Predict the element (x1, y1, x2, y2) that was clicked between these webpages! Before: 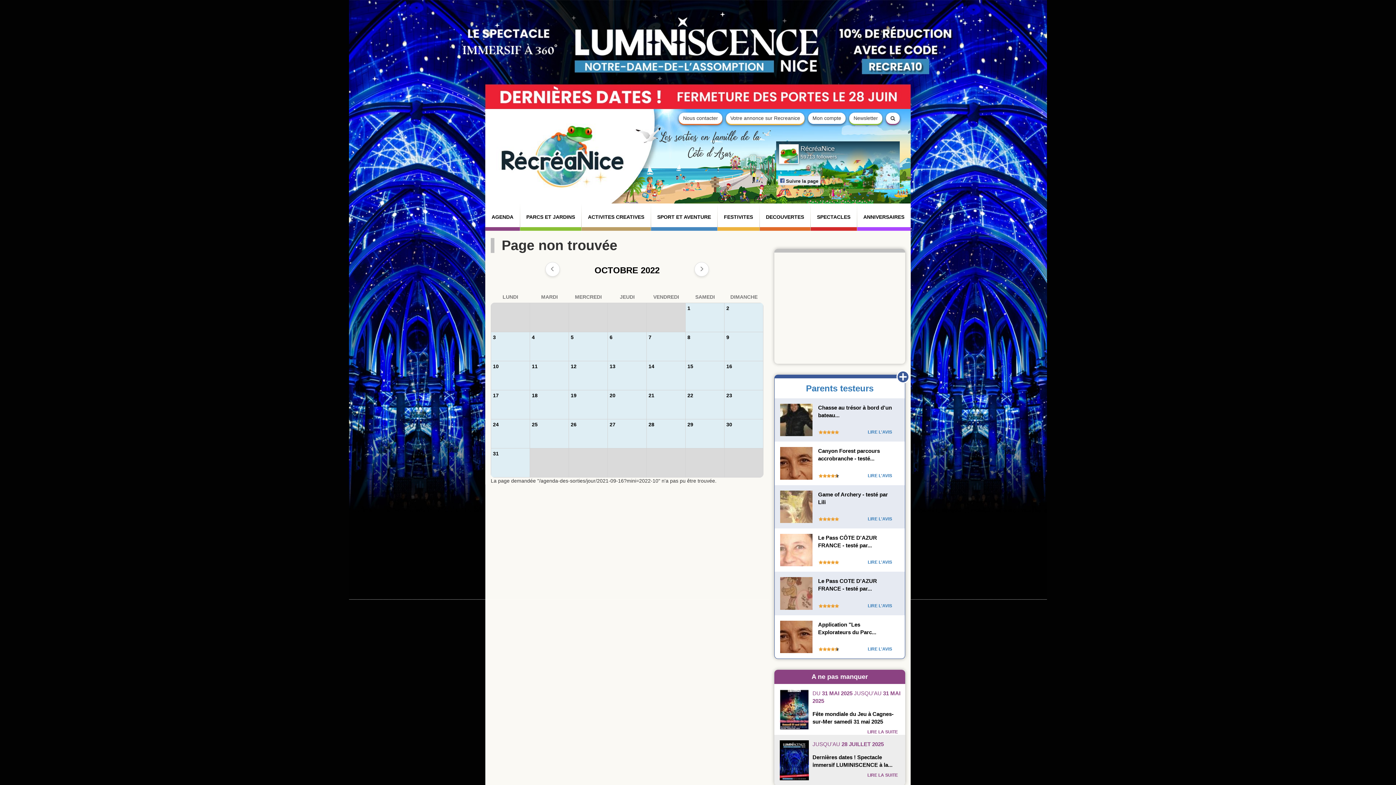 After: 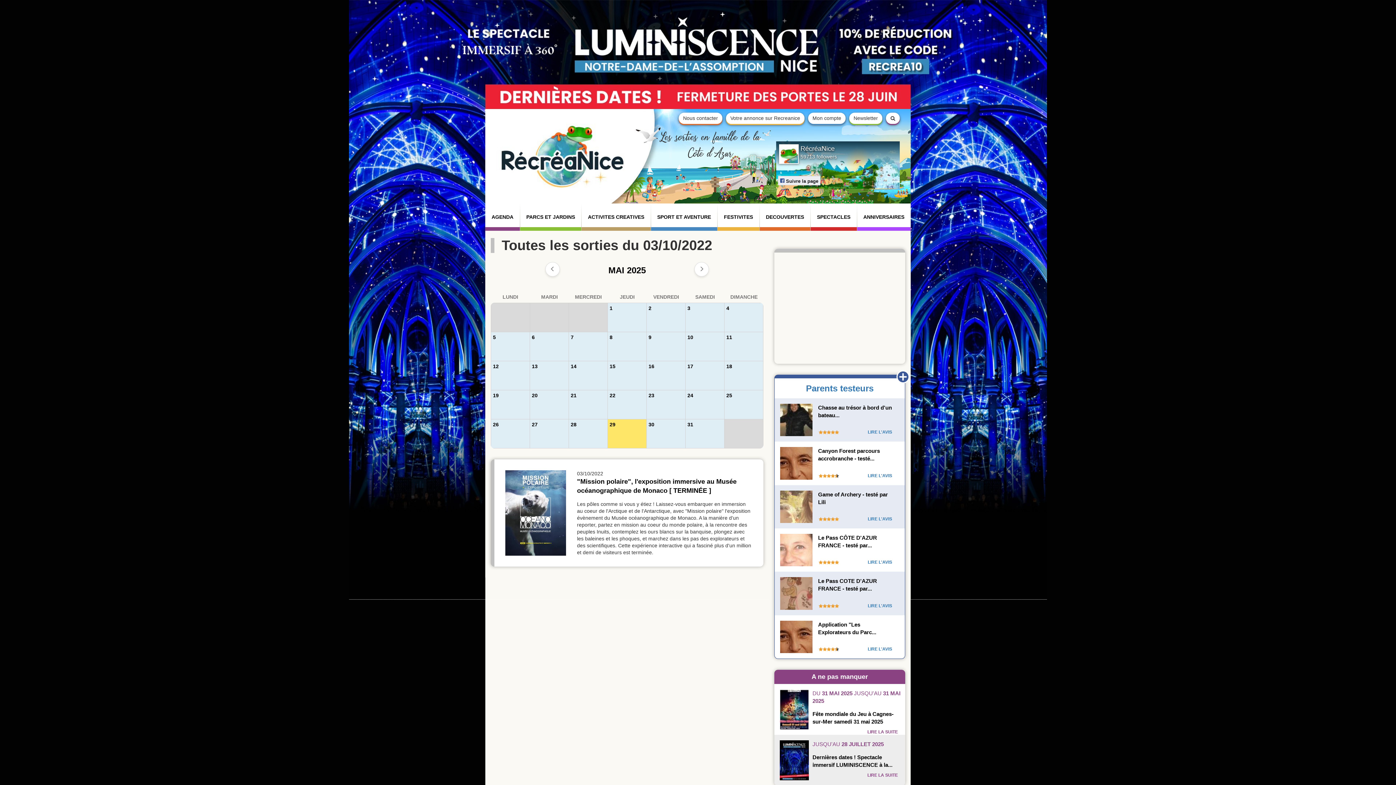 Action: bbox: (493, 334, 529, 361) label: 3